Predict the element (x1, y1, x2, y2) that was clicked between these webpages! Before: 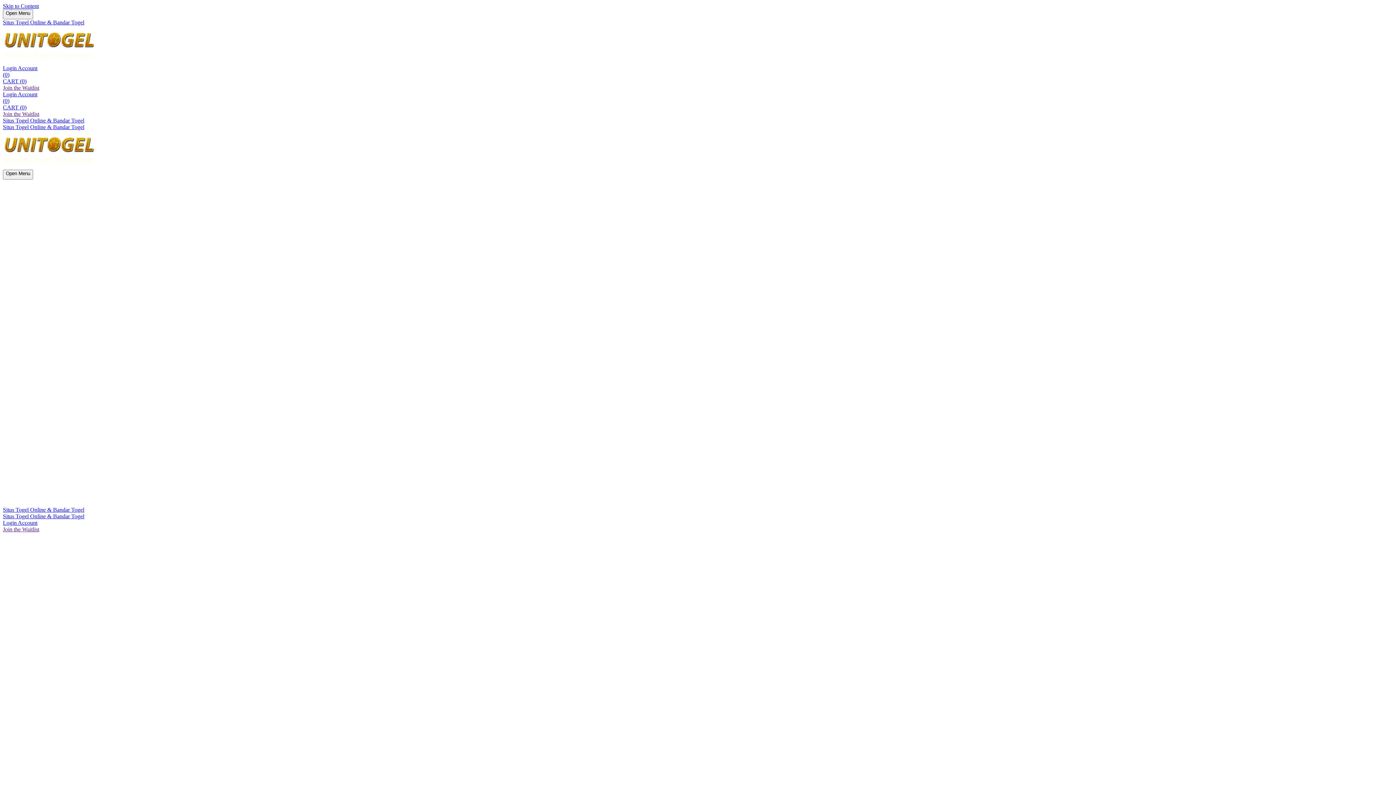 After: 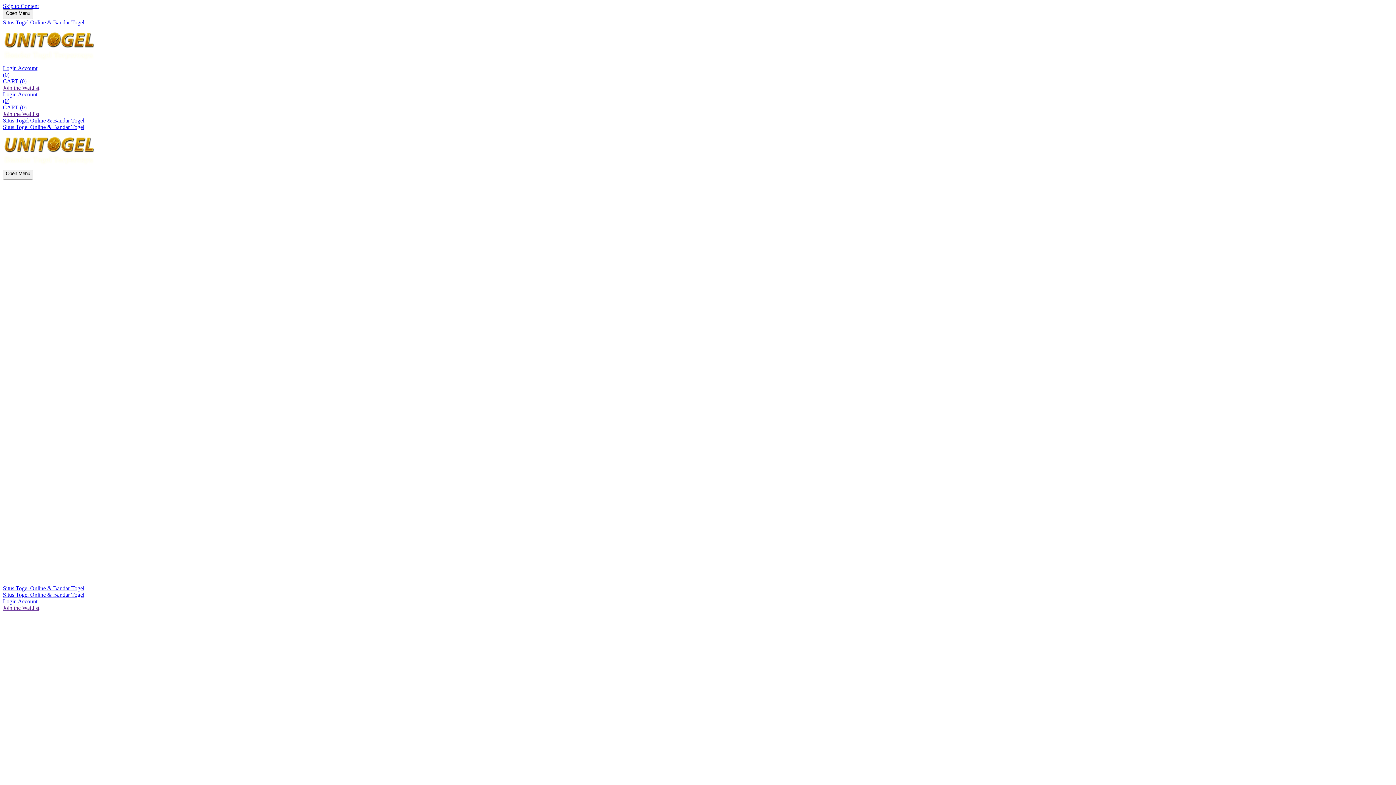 Action: label: Join the Waitlist bbox: (2, 110, 39, 117)